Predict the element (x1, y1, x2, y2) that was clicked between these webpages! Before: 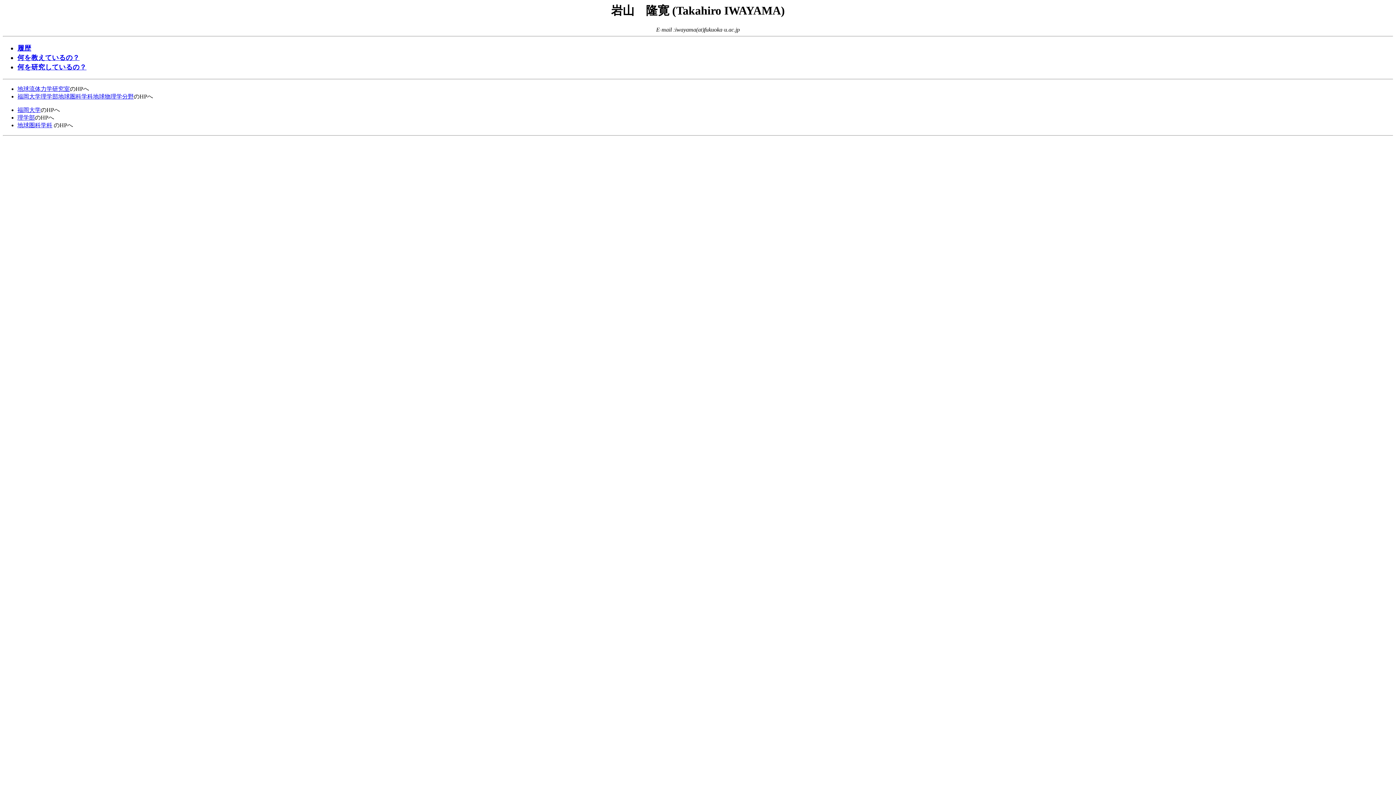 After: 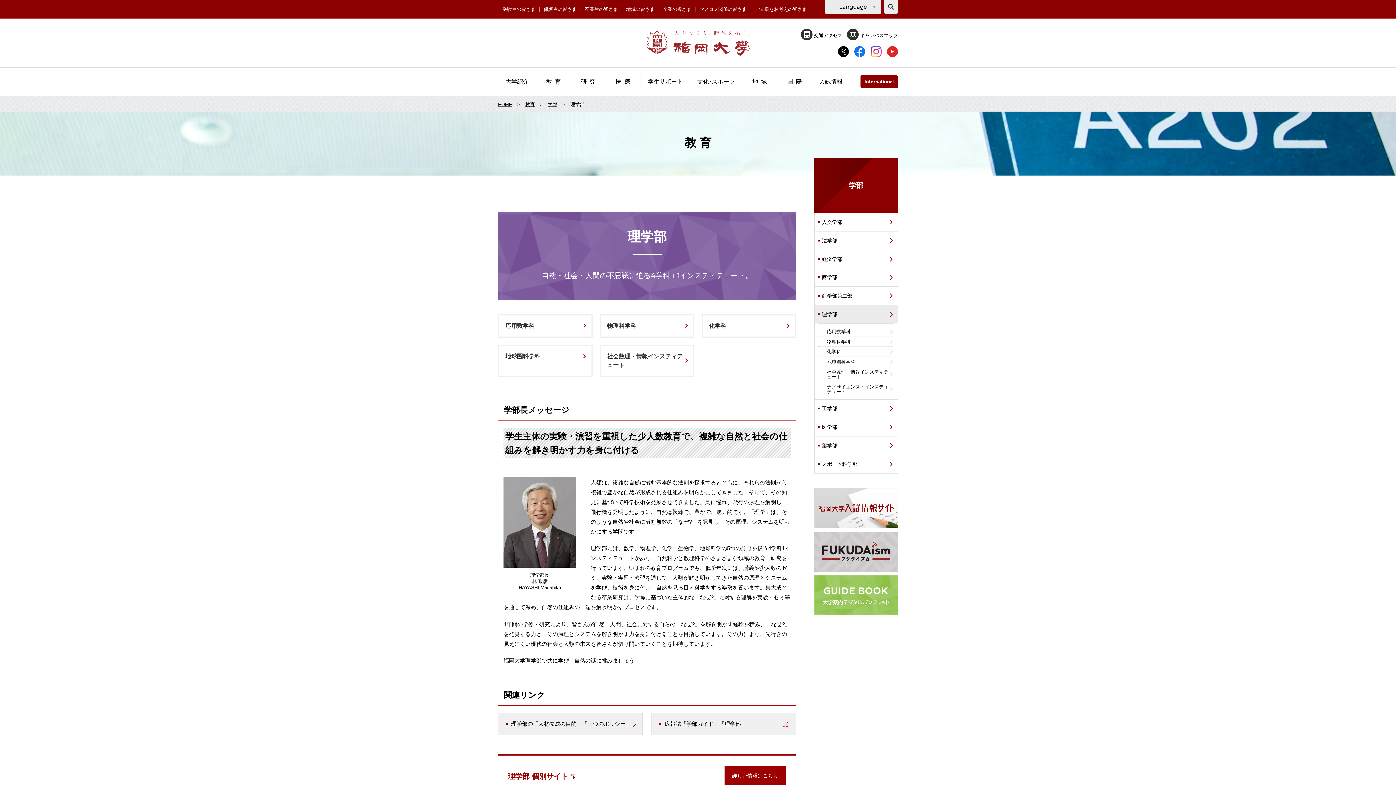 Action: label: 理学部 bbox: (17, 114, 34, 120)